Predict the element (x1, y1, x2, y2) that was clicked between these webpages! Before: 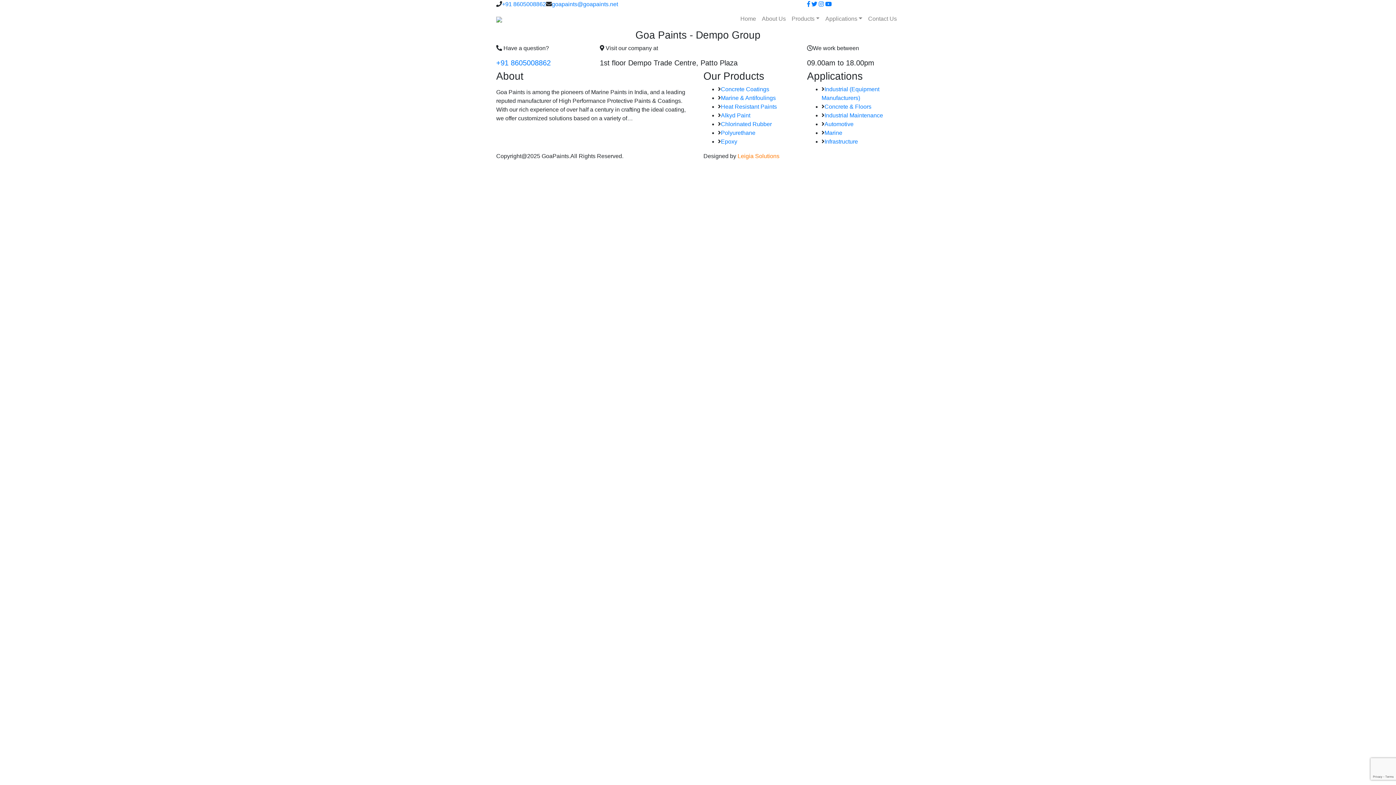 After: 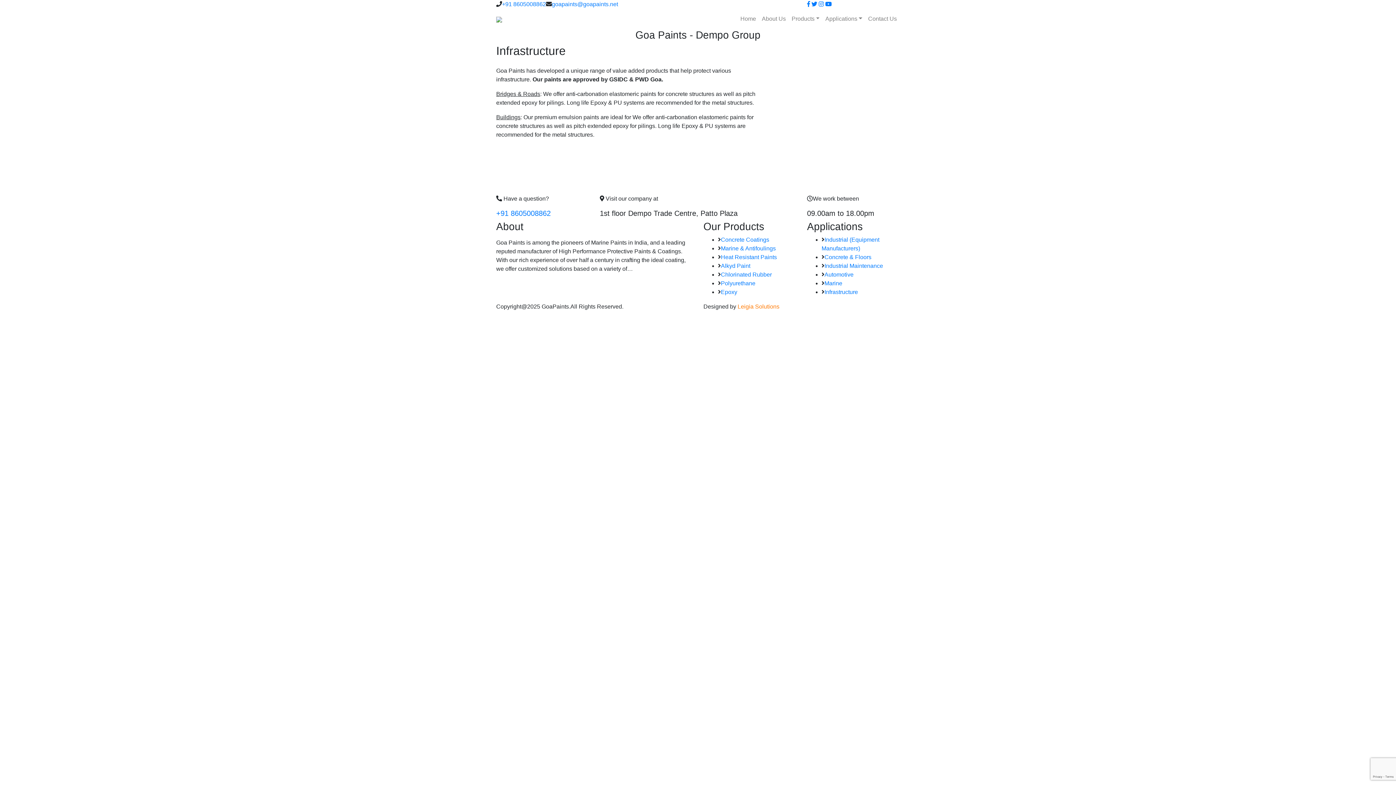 Action: bbox: (824, 138, 858, 144) label: Infrastructure